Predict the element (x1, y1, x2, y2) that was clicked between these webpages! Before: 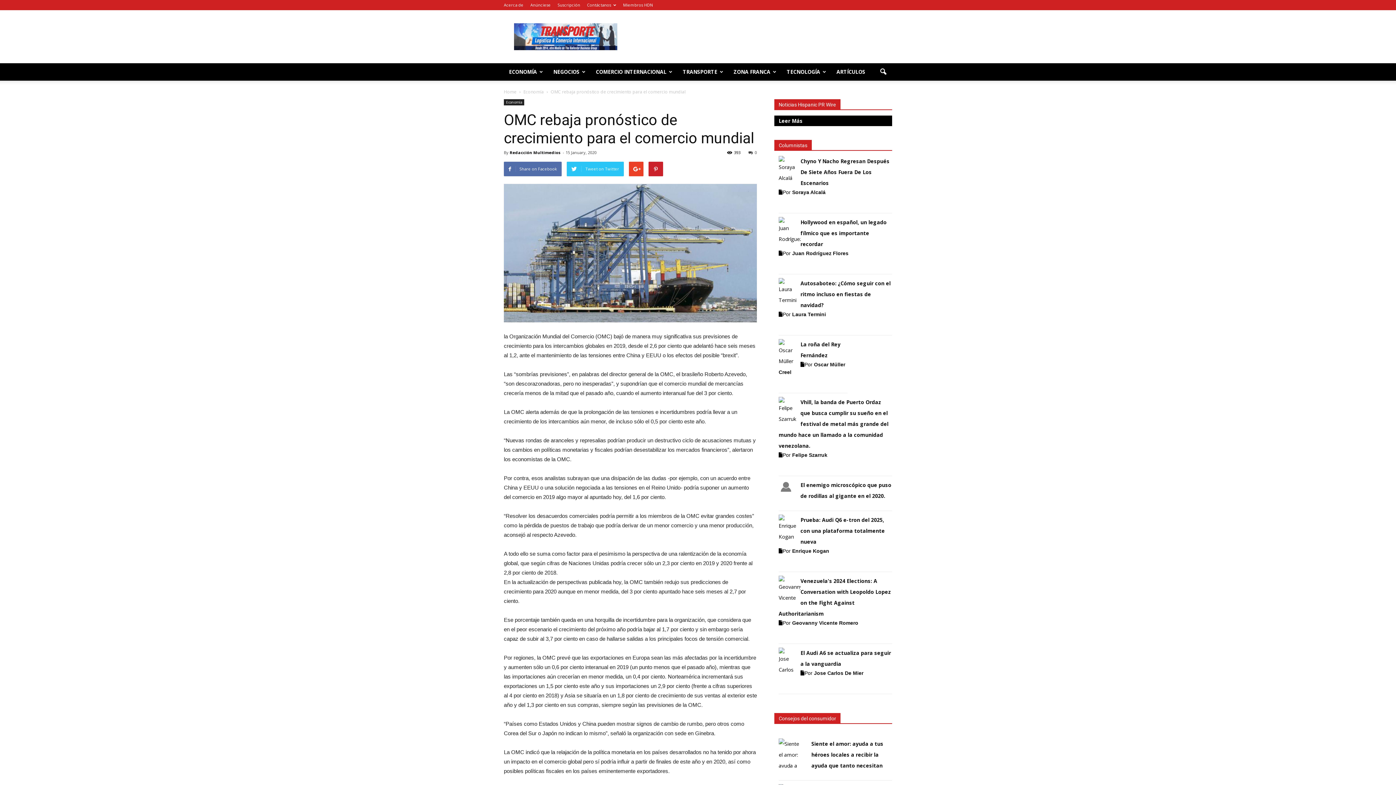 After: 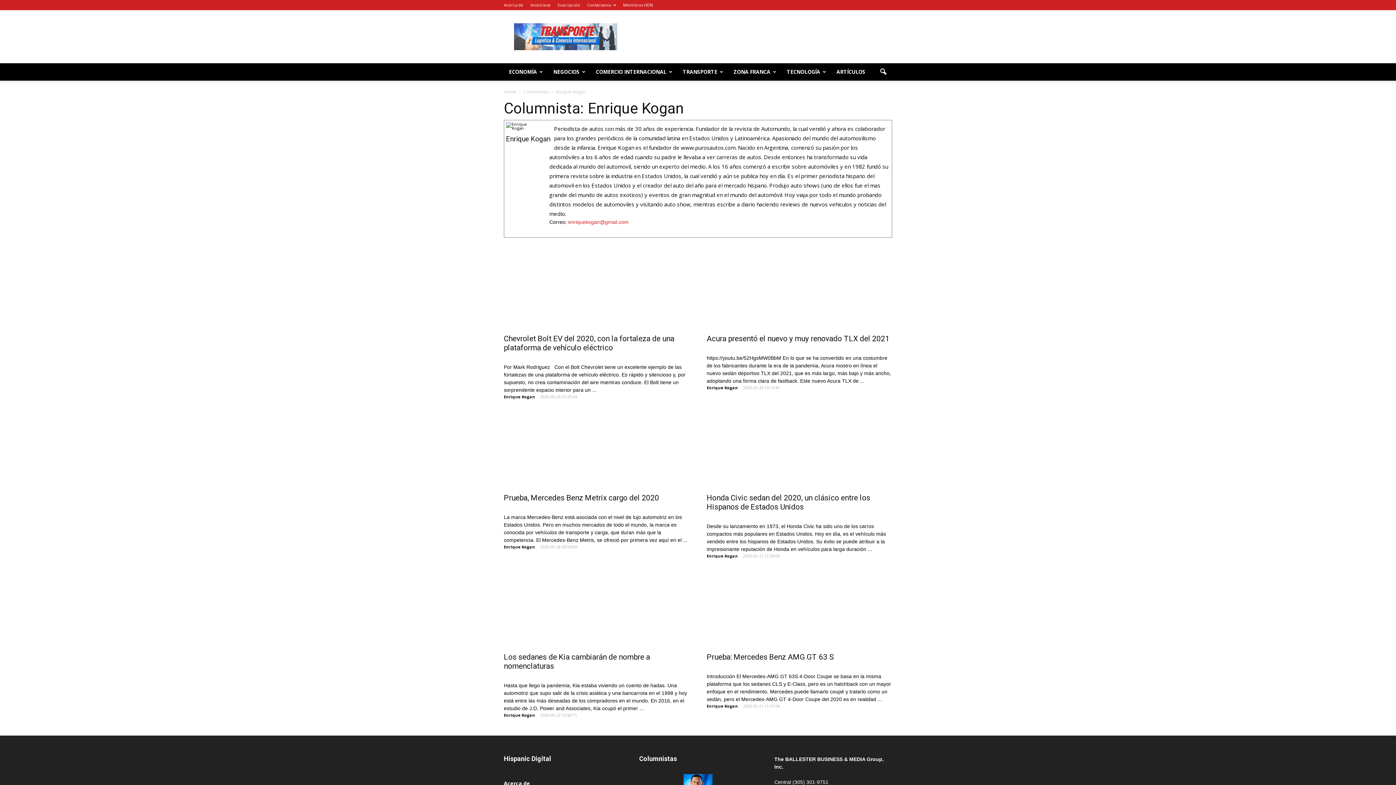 Action: label: Enrique Kogan bbox: (792, 548, 829, 554)